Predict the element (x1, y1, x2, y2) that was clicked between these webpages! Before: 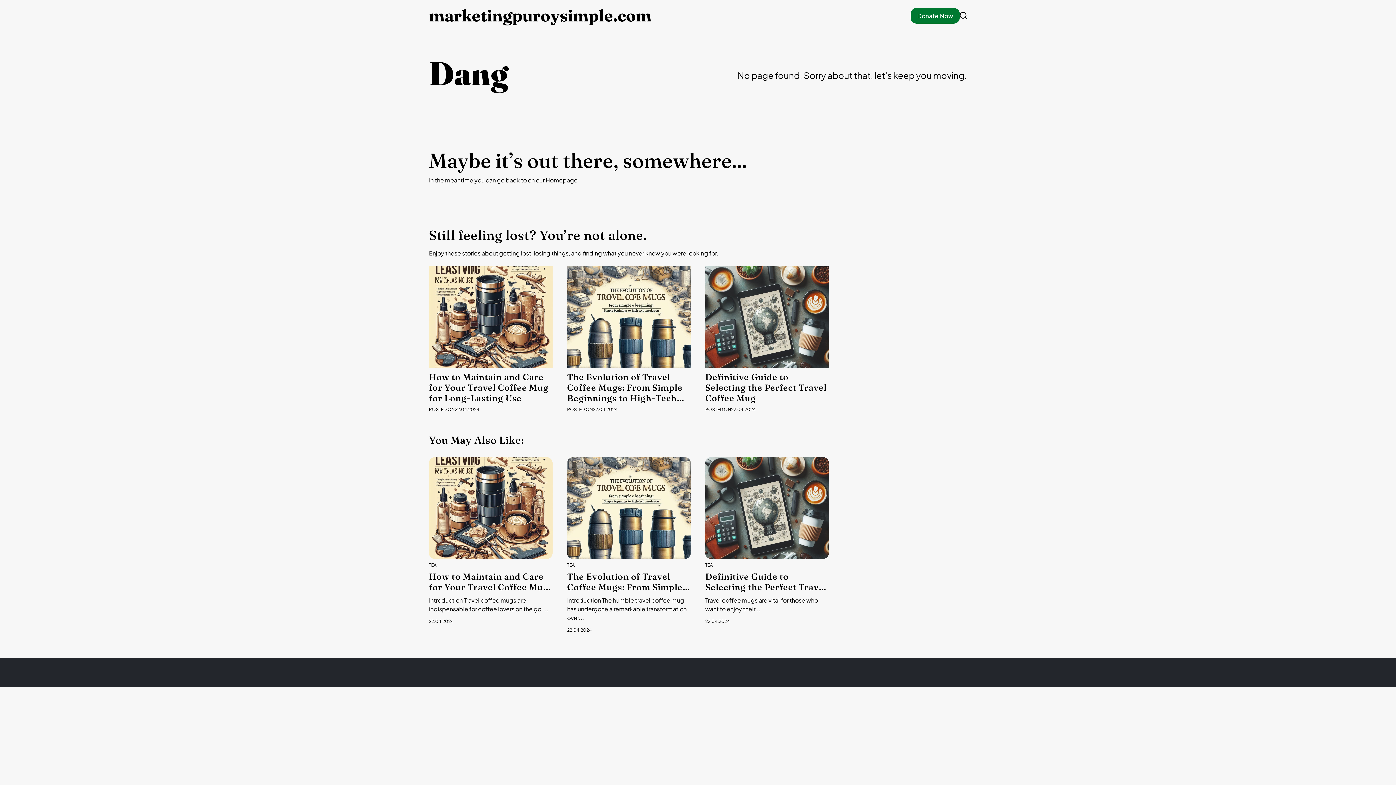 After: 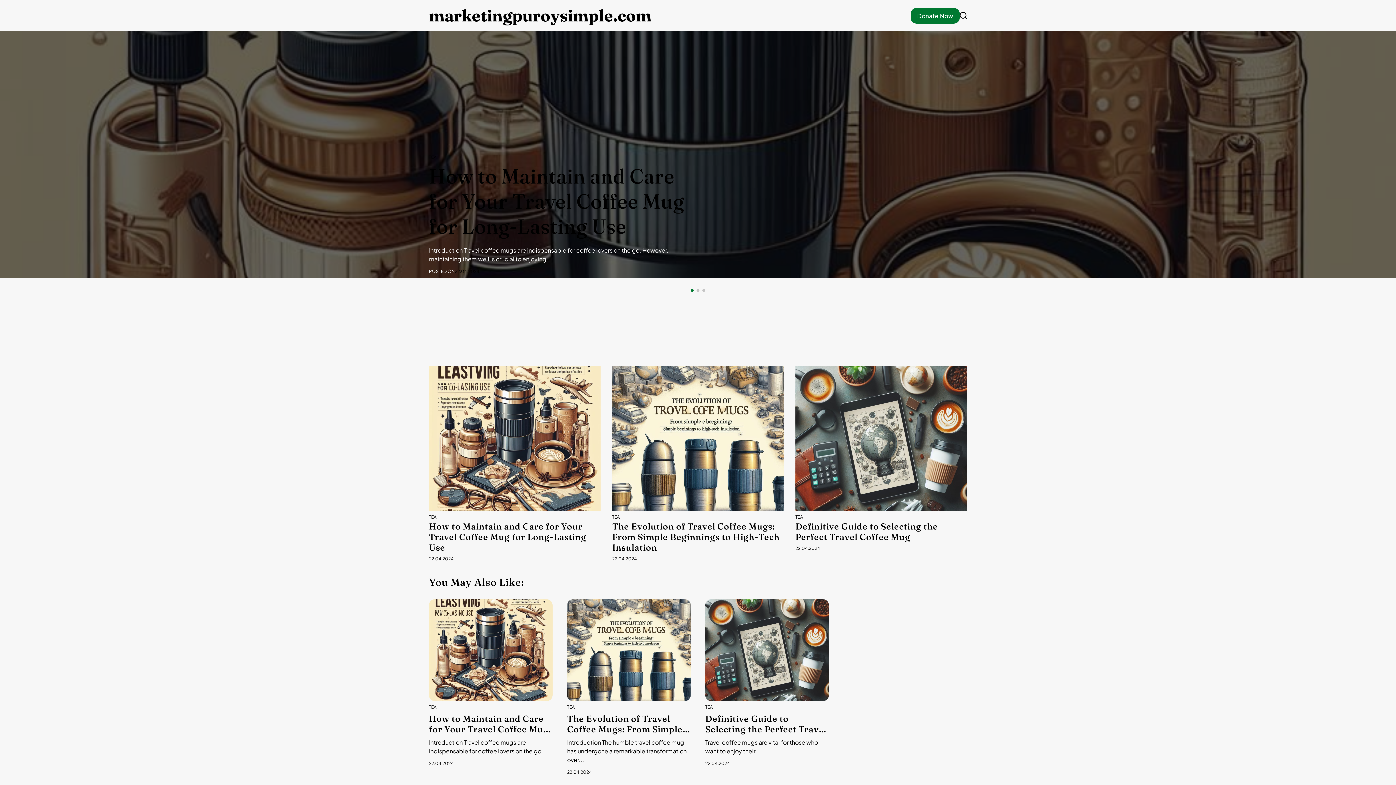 Action: label: Homepage bbox: (545, 176, 577, 184)